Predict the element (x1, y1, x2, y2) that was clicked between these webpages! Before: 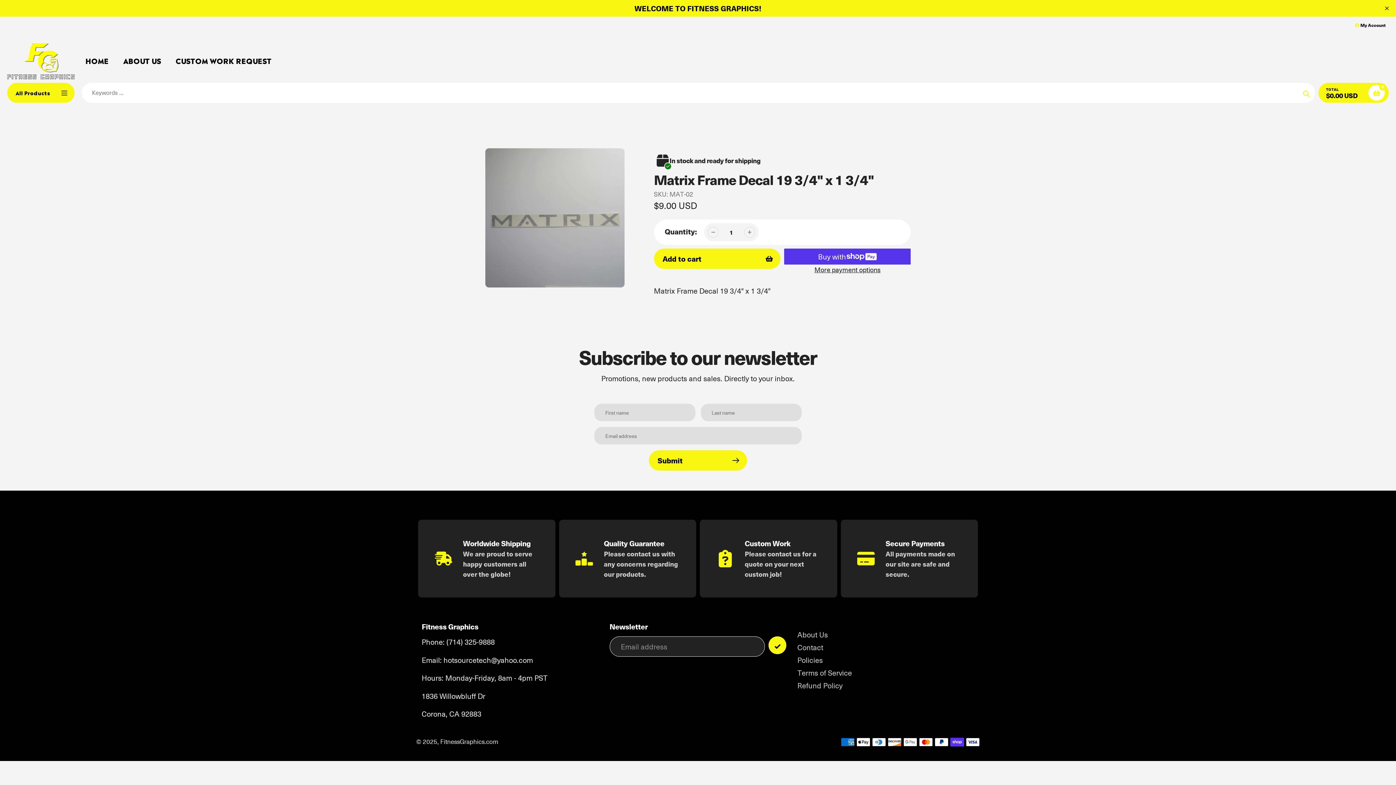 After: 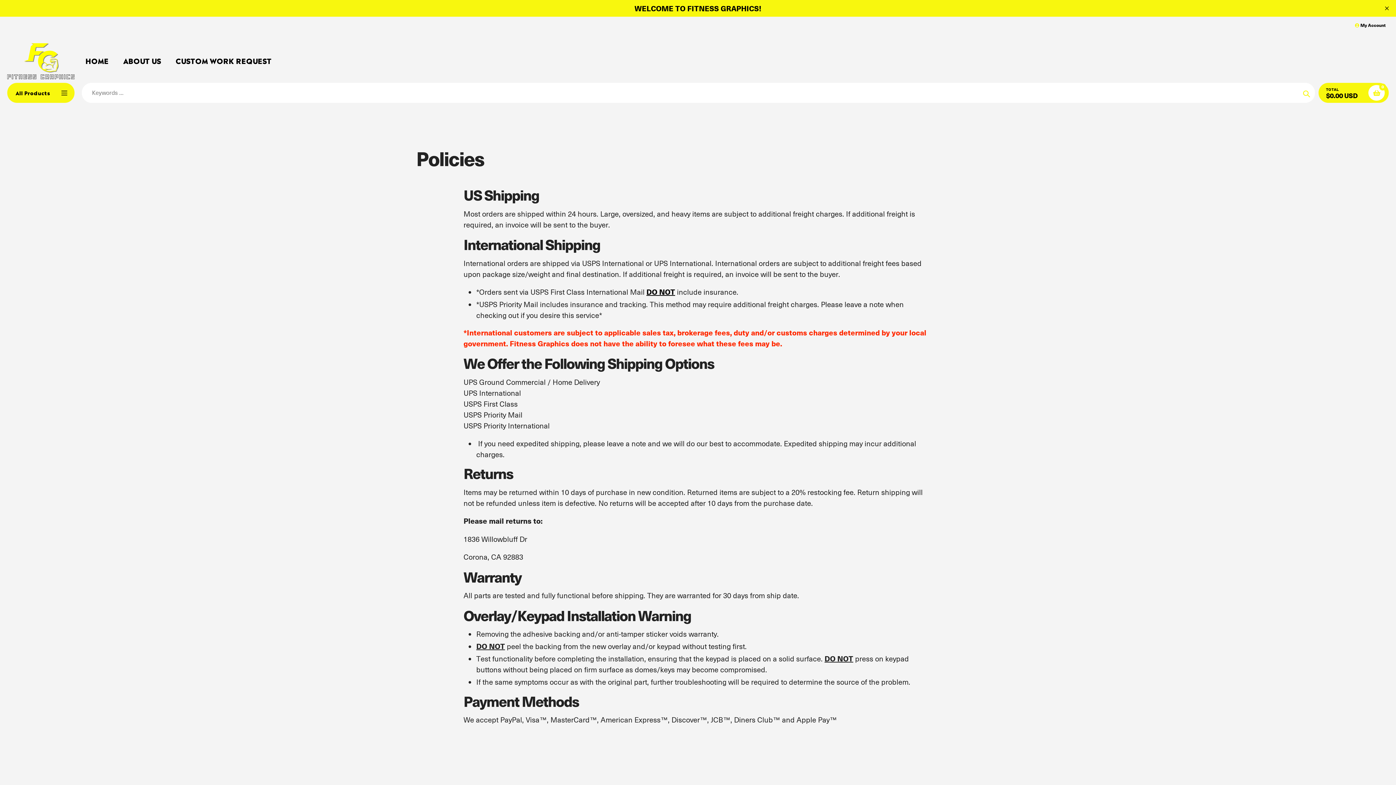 Action: label: Policies bbox: (797, 655, 823, 665)